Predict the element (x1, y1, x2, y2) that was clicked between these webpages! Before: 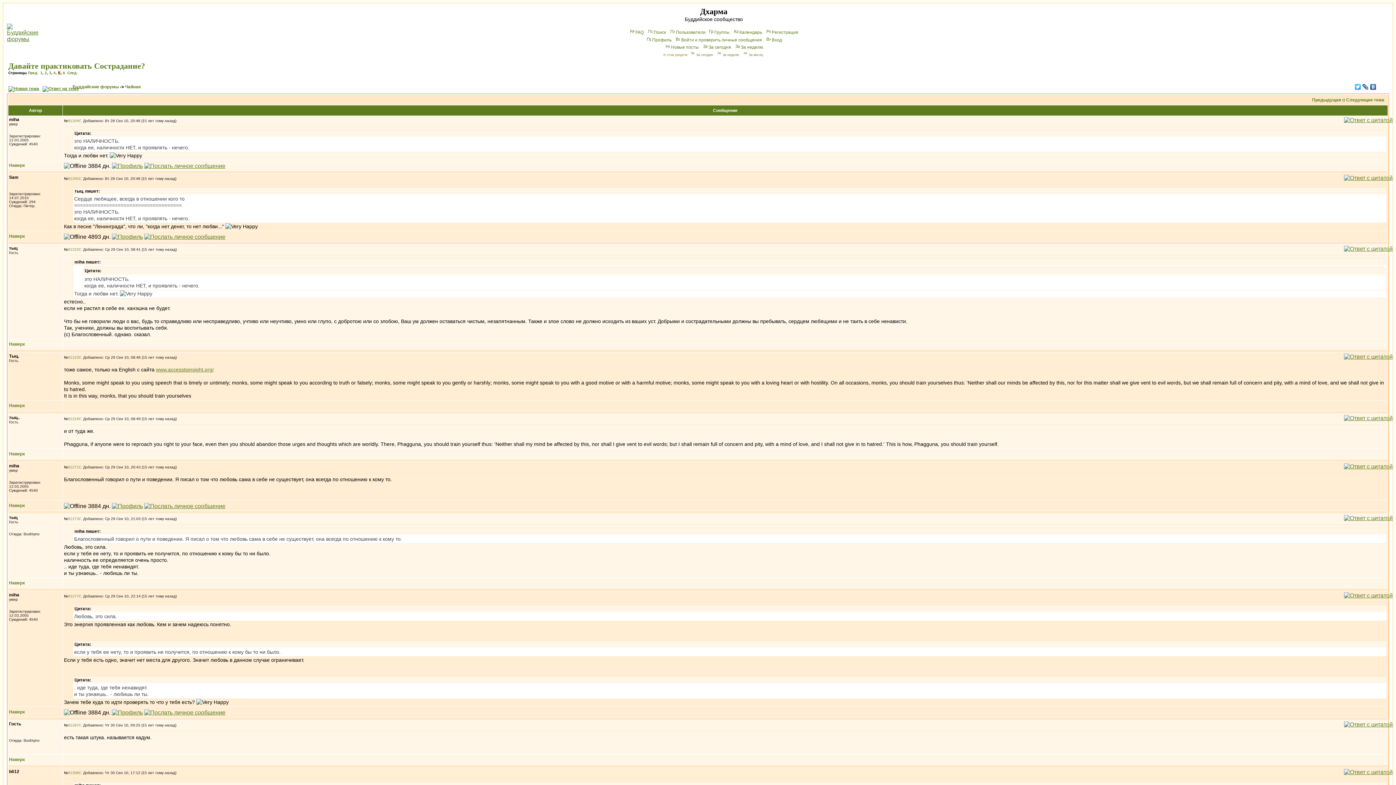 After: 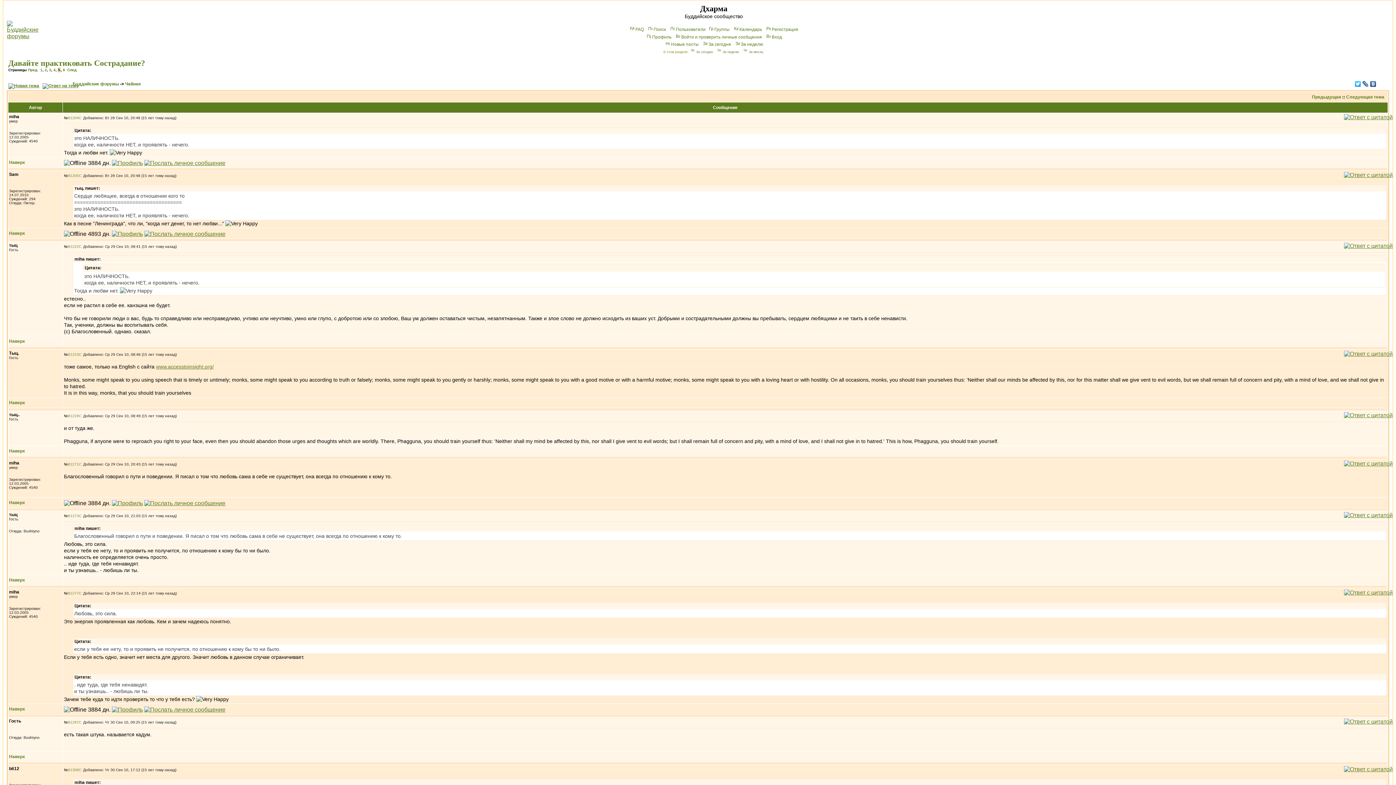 Action: bbox: (9, 580, 25, 585) label: Наверх